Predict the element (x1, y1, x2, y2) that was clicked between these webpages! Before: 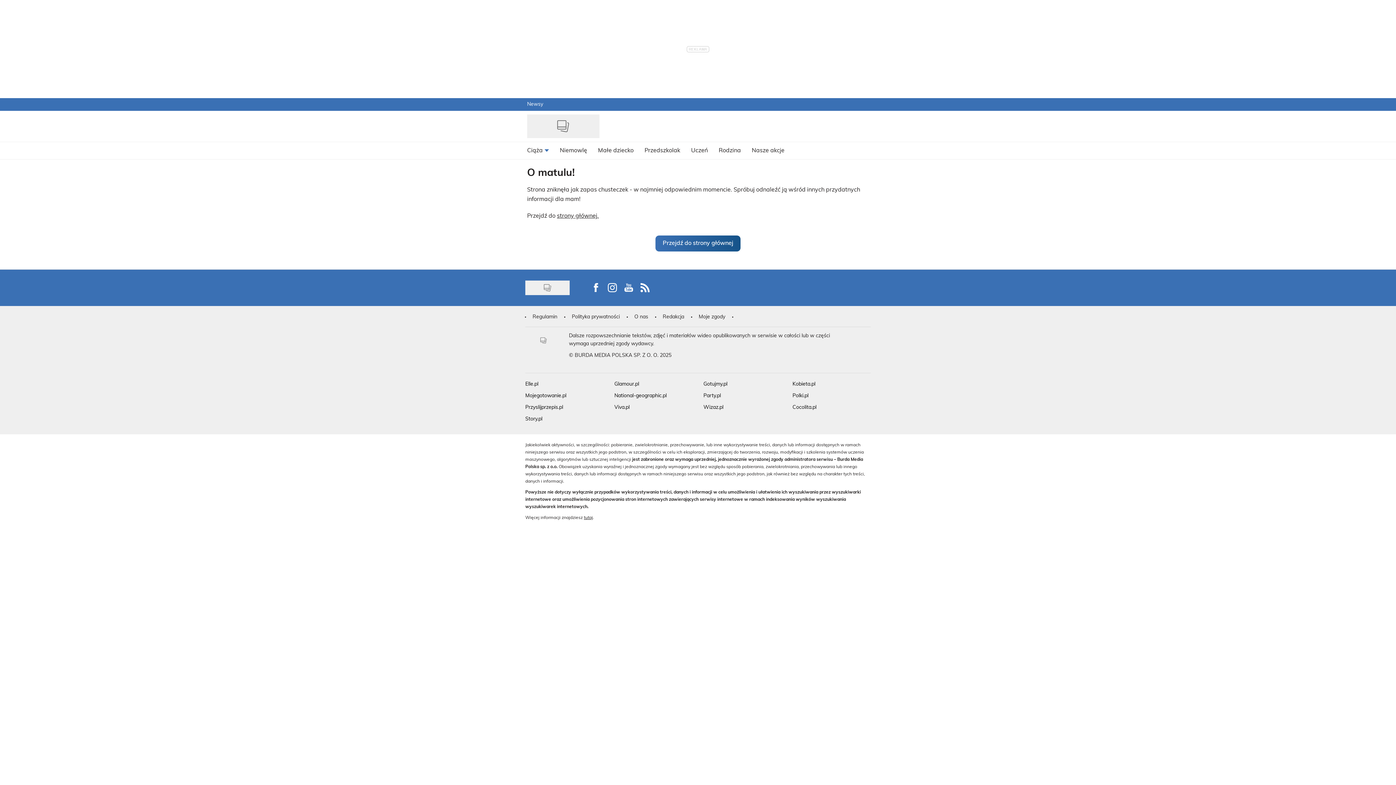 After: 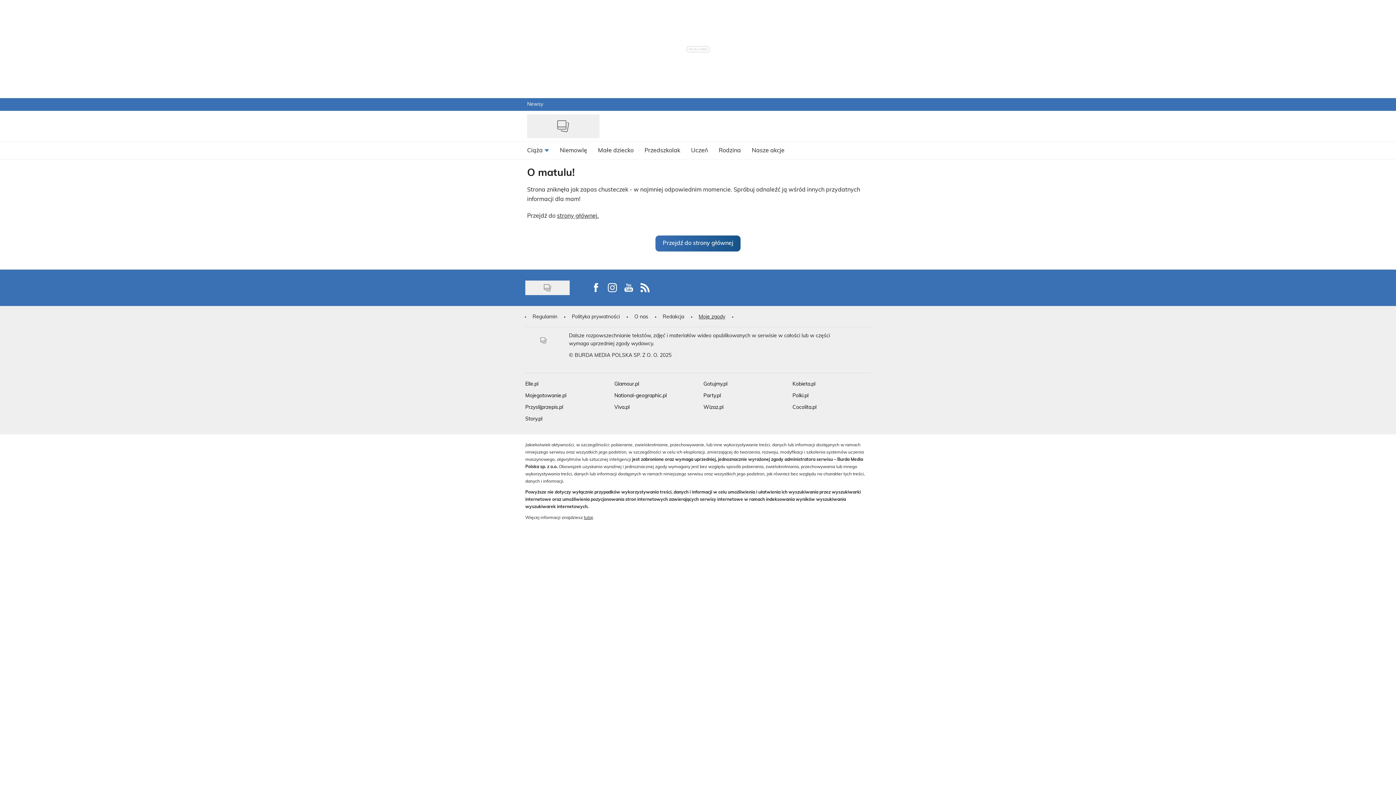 Action: label: Moje zgody bbox: (698, 313, 725, 321)